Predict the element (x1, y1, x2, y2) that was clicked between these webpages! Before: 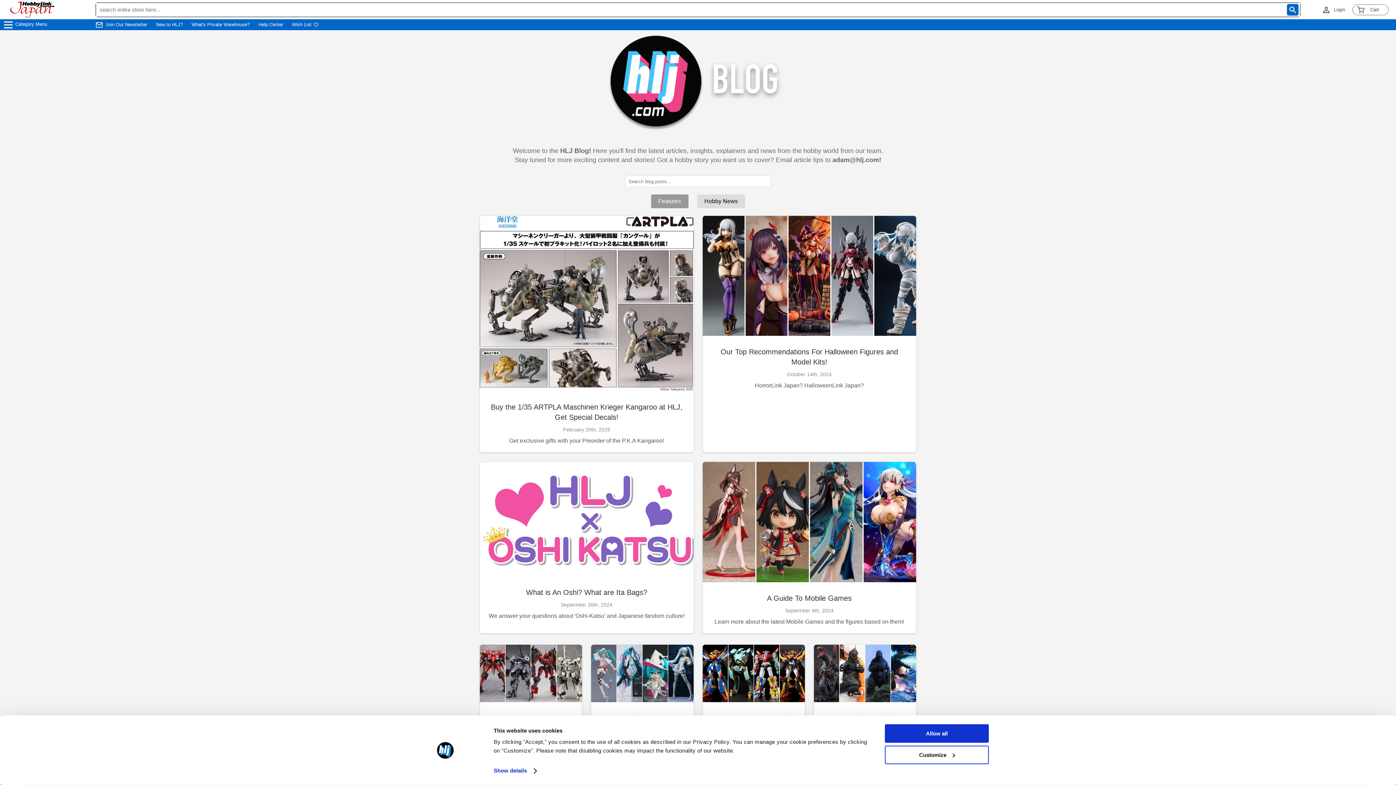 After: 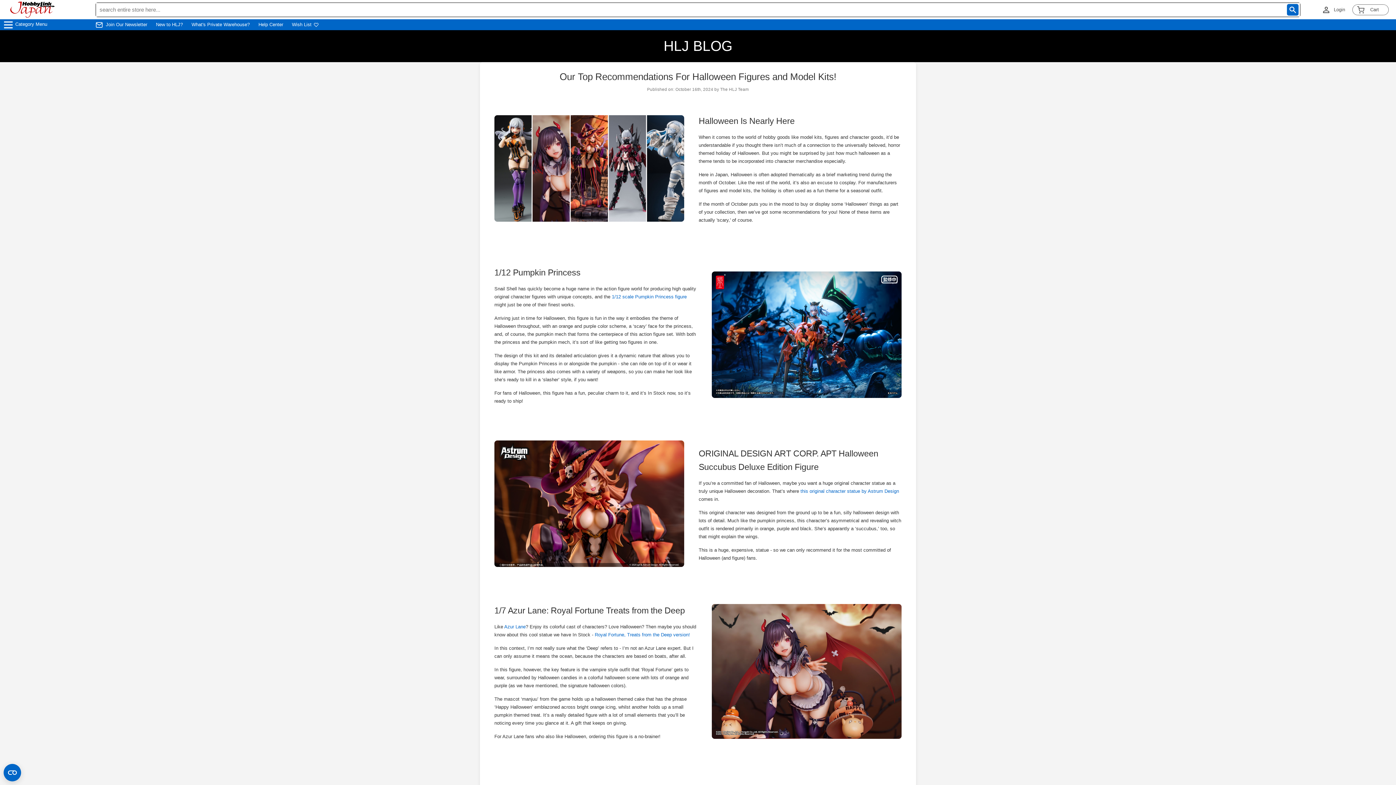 Action: label: Our Top Recommendations For Halloween Figures and Model Kits!
October 14th, 2024
HorrorLink Japan? HalloweenLink Japan? bbox: (702, 215, 916, 452)